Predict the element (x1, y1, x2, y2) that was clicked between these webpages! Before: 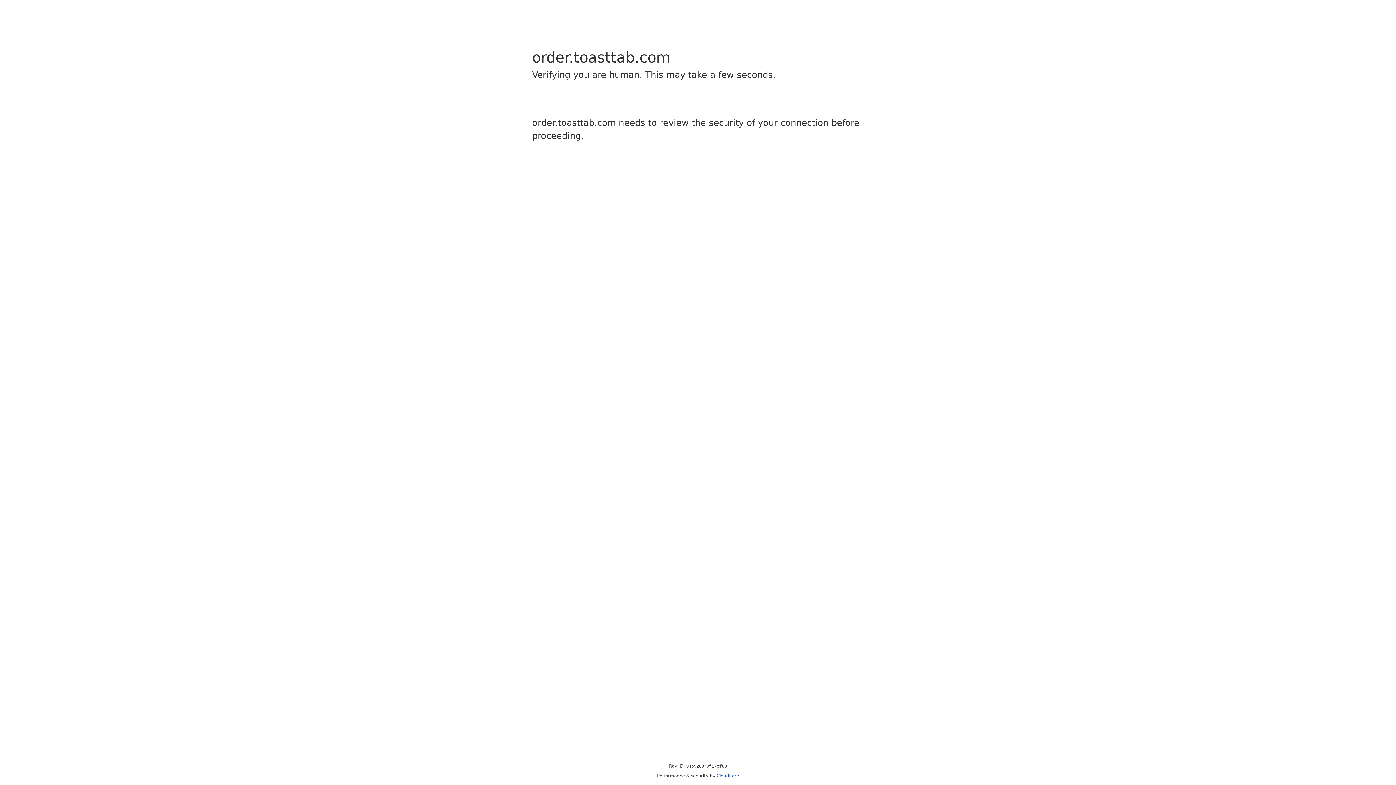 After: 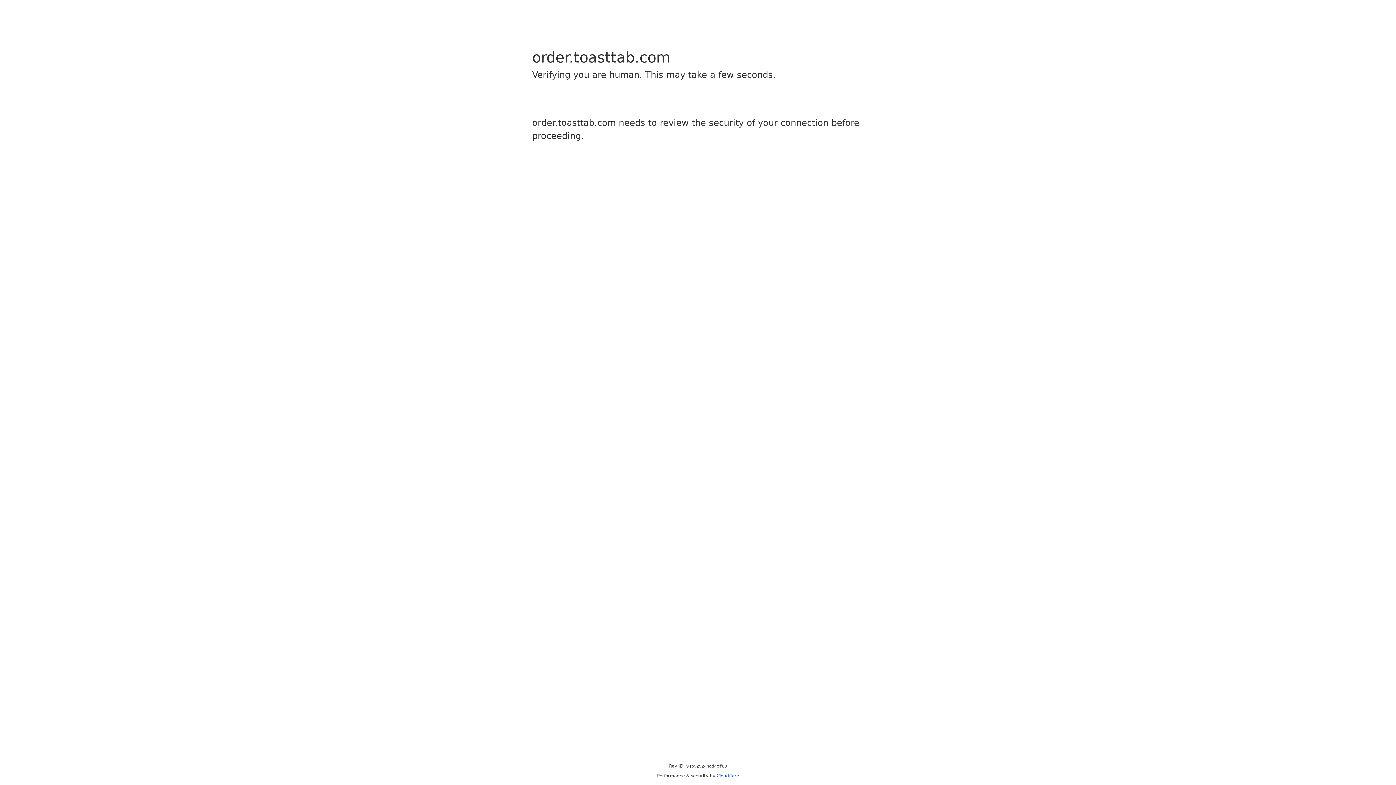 Action: bbox: (716, 773, 739, 778) label: Cloudflare